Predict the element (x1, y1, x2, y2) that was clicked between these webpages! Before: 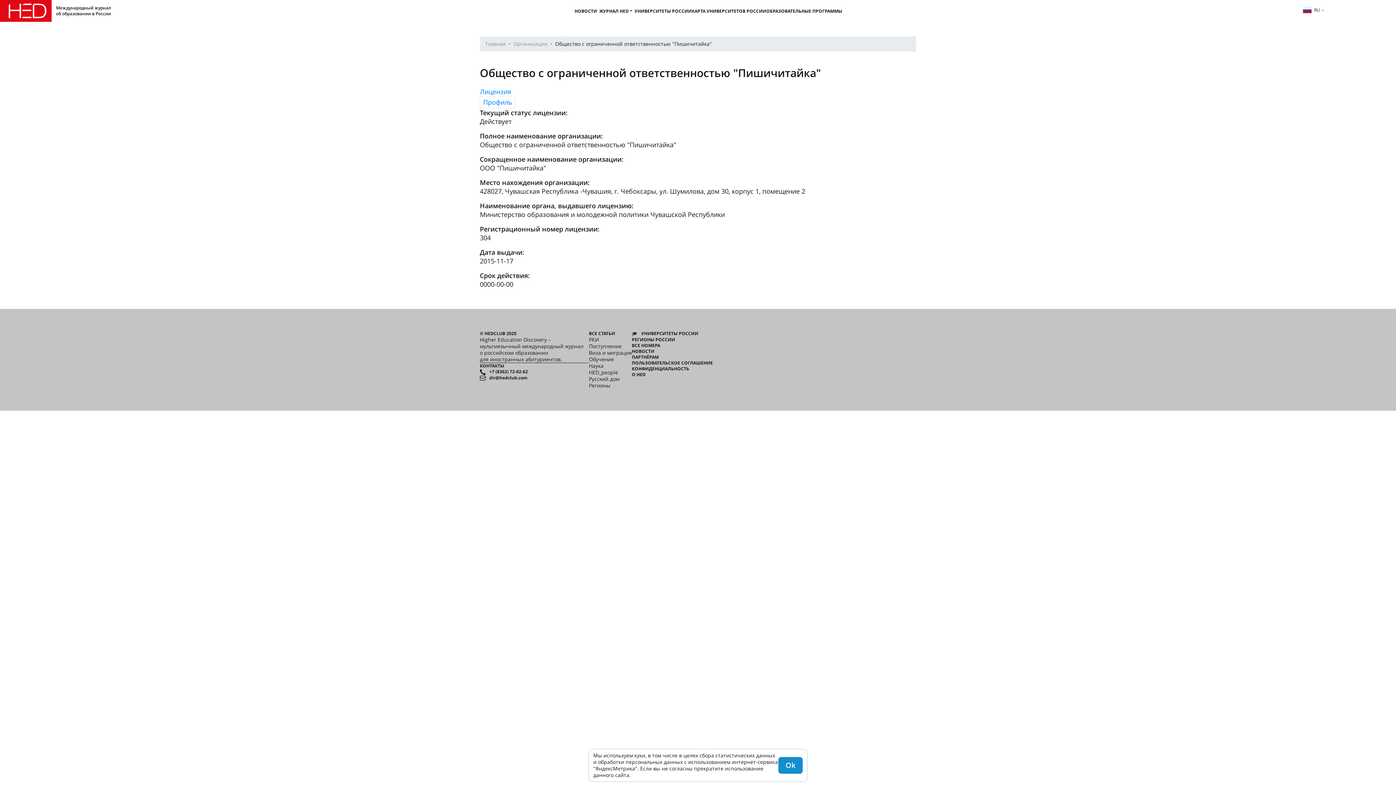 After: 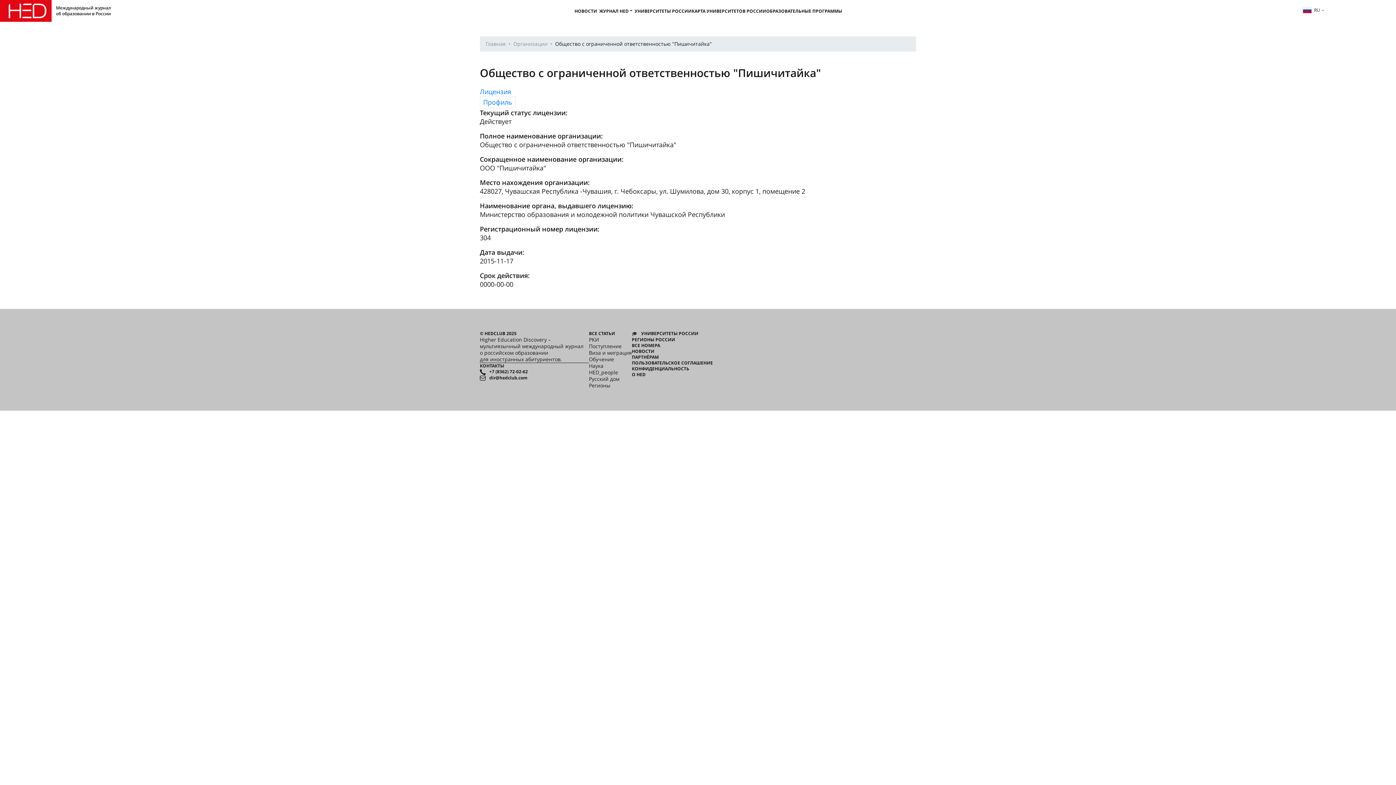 Action: bbox: (778, 757, 802, 774) label: Ok